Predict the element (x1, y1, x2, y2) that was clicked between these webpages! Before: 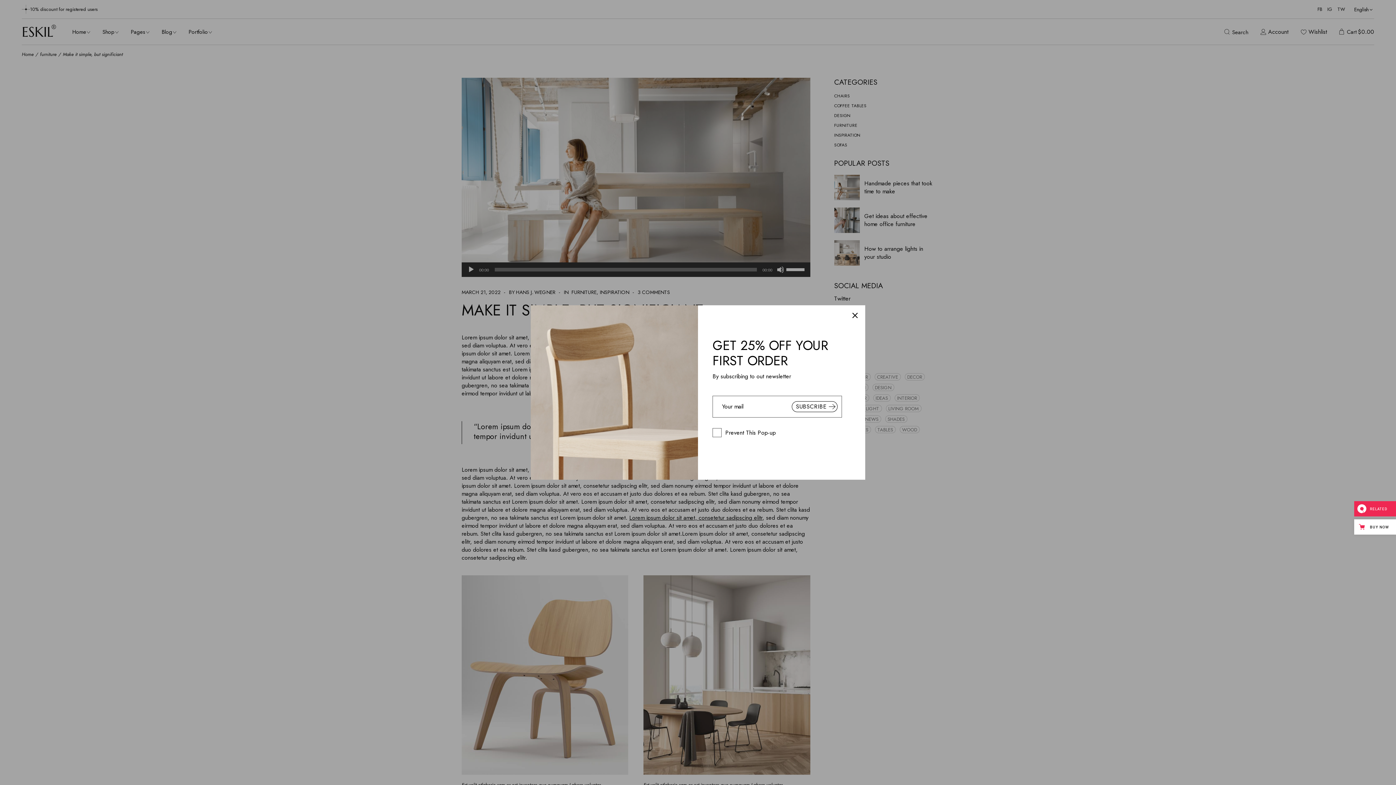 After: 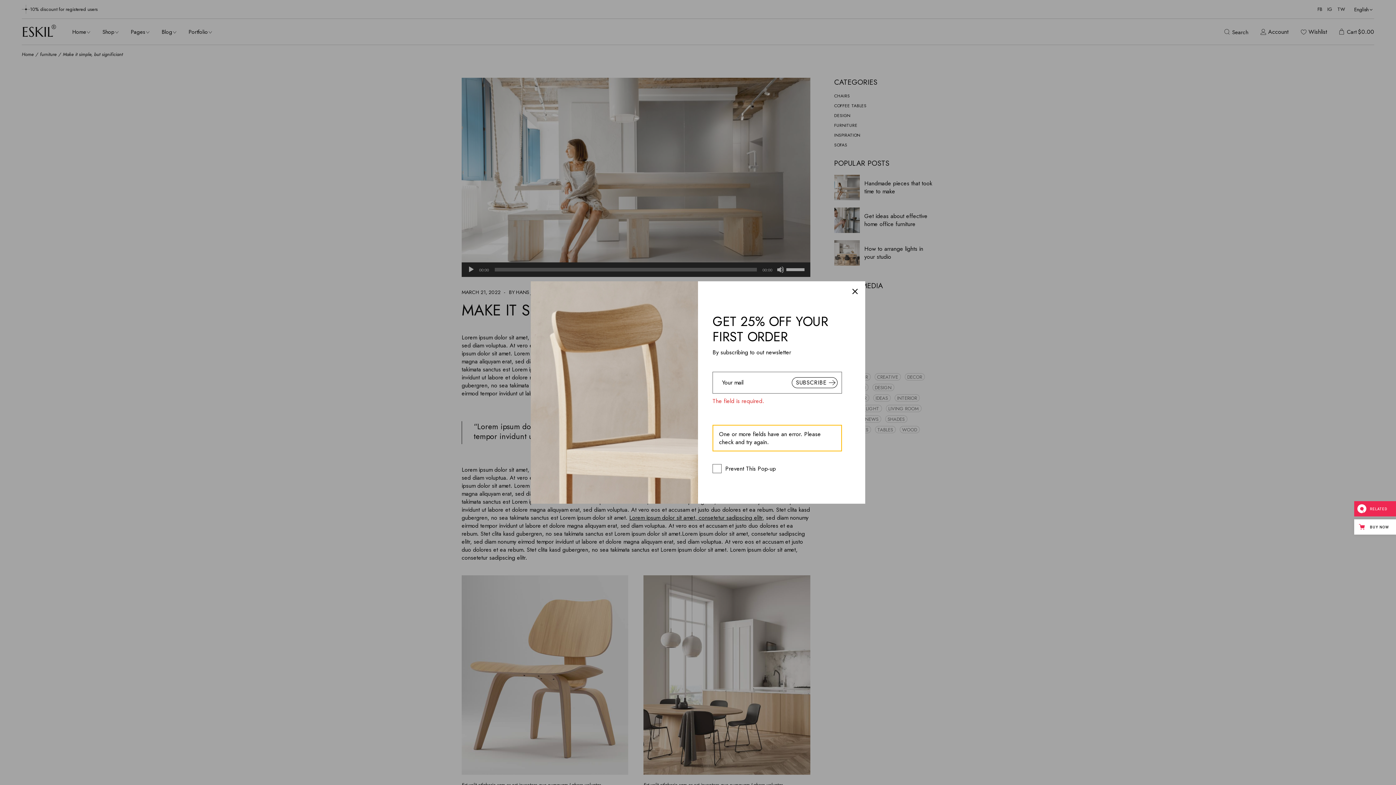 Action: label: SUBSCRIBE bbox: (791, 401, 837, 412)